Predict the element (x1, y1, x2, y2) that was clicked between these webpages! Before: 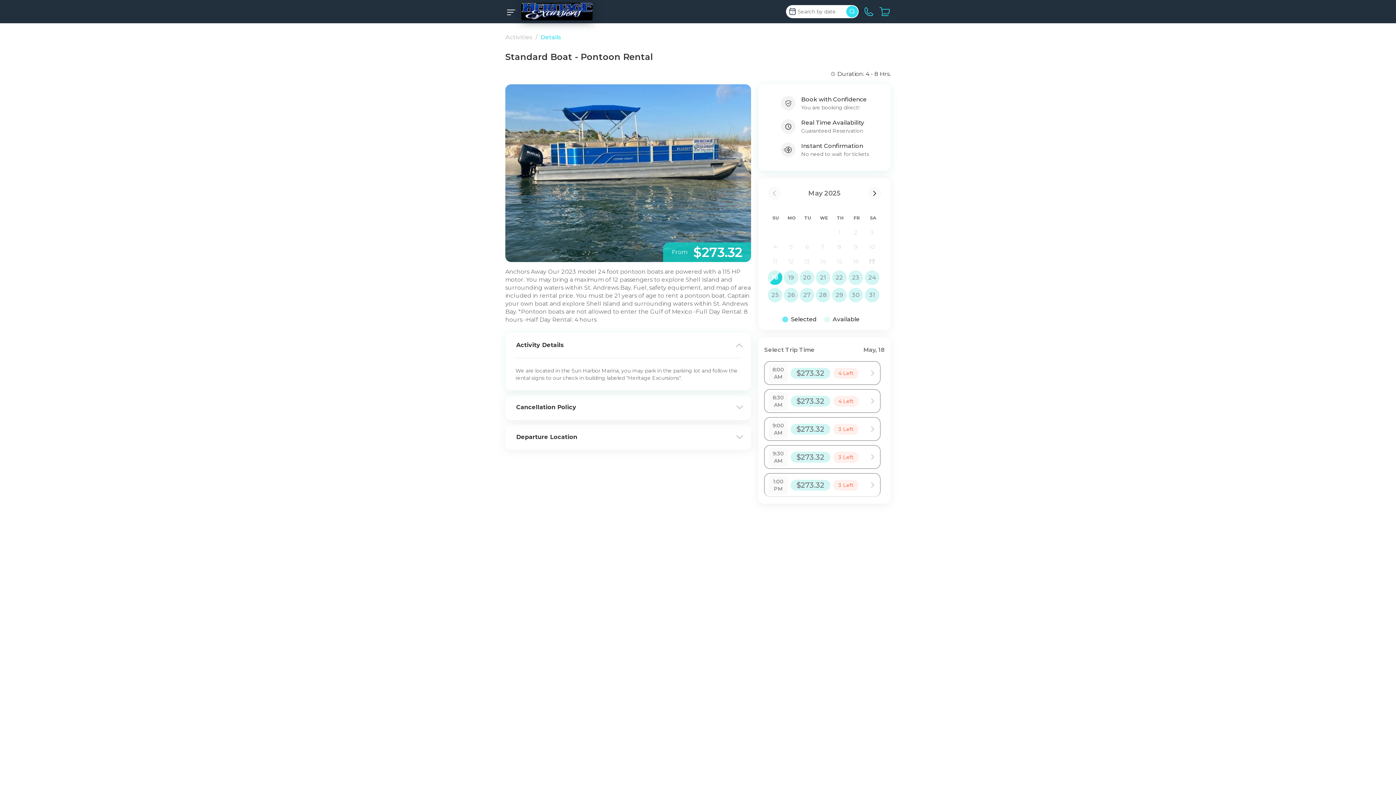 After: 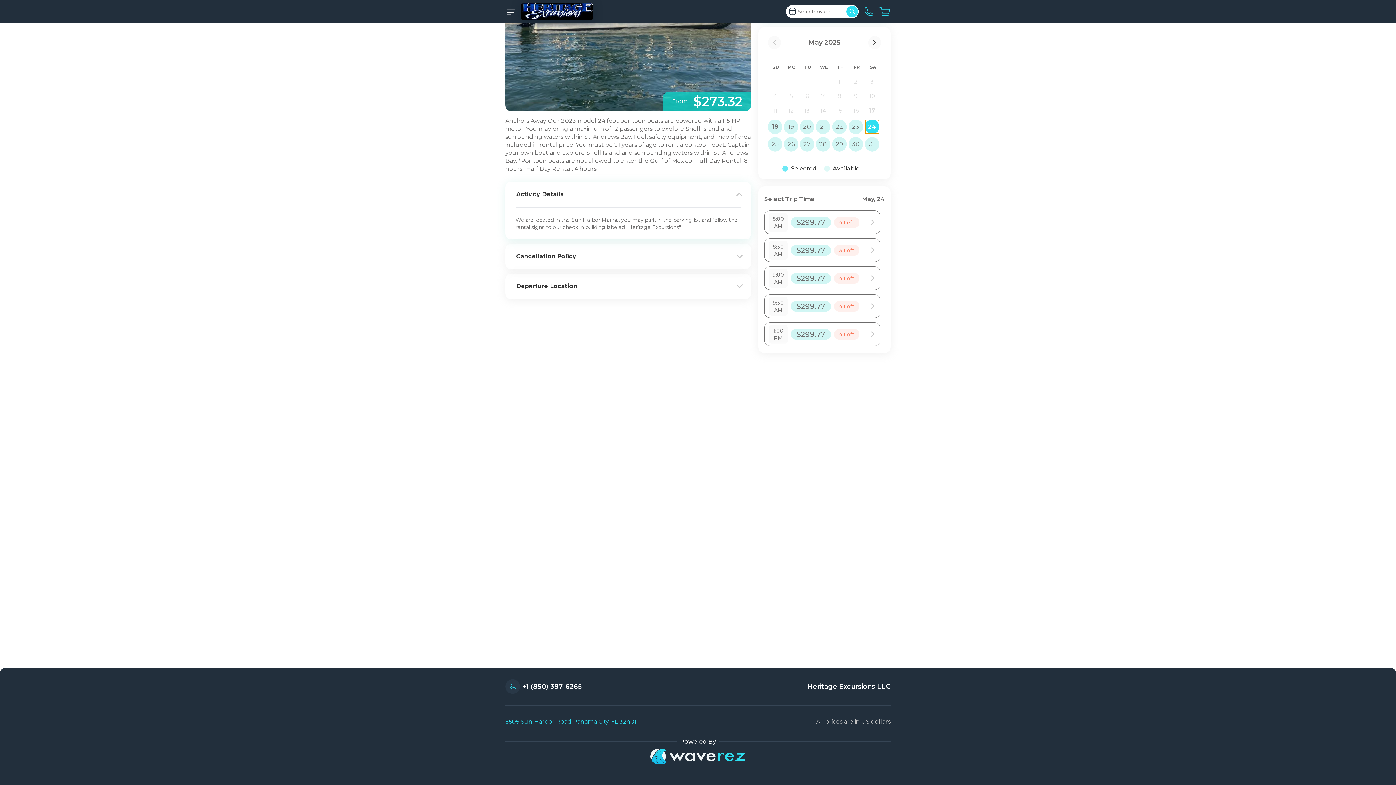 Action: bbox: (865, 270, 879, 285) label: 24